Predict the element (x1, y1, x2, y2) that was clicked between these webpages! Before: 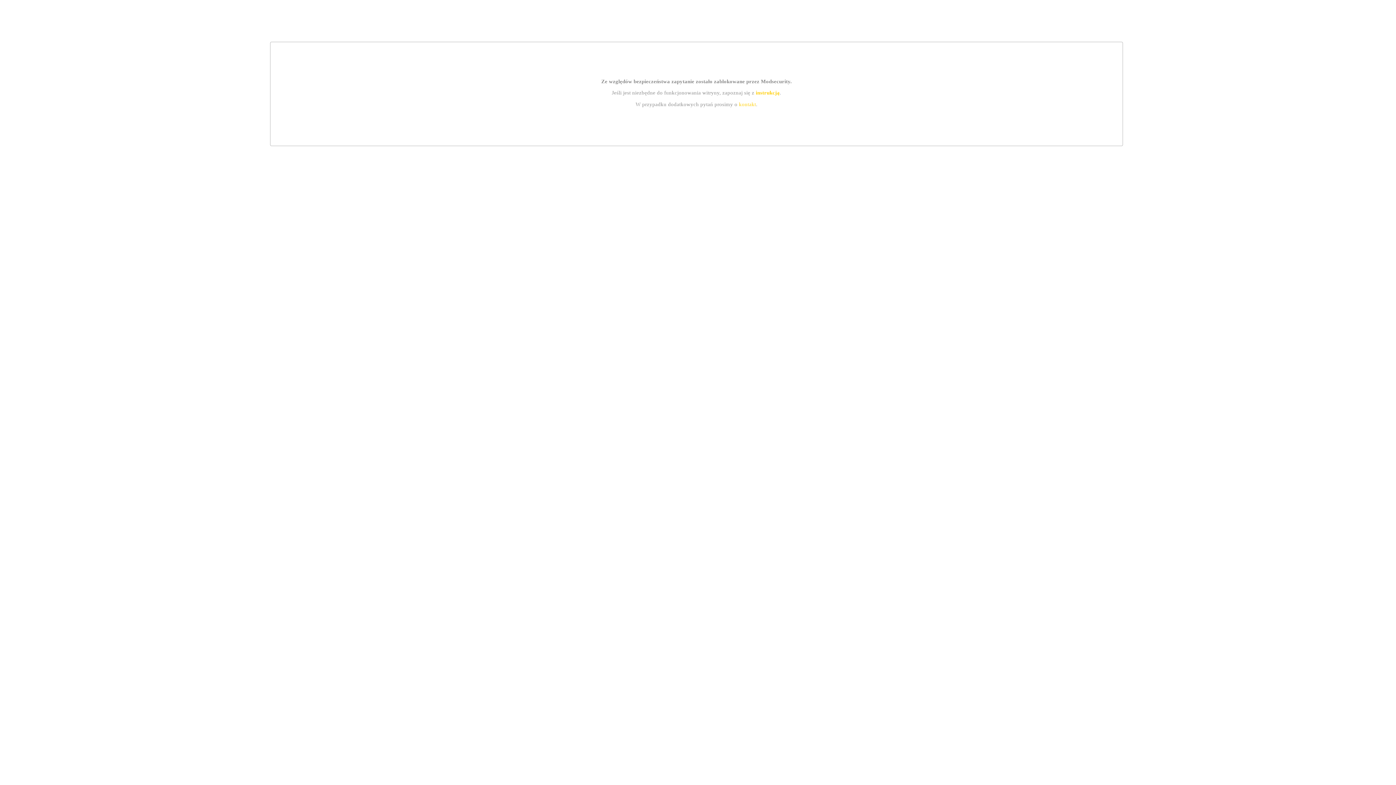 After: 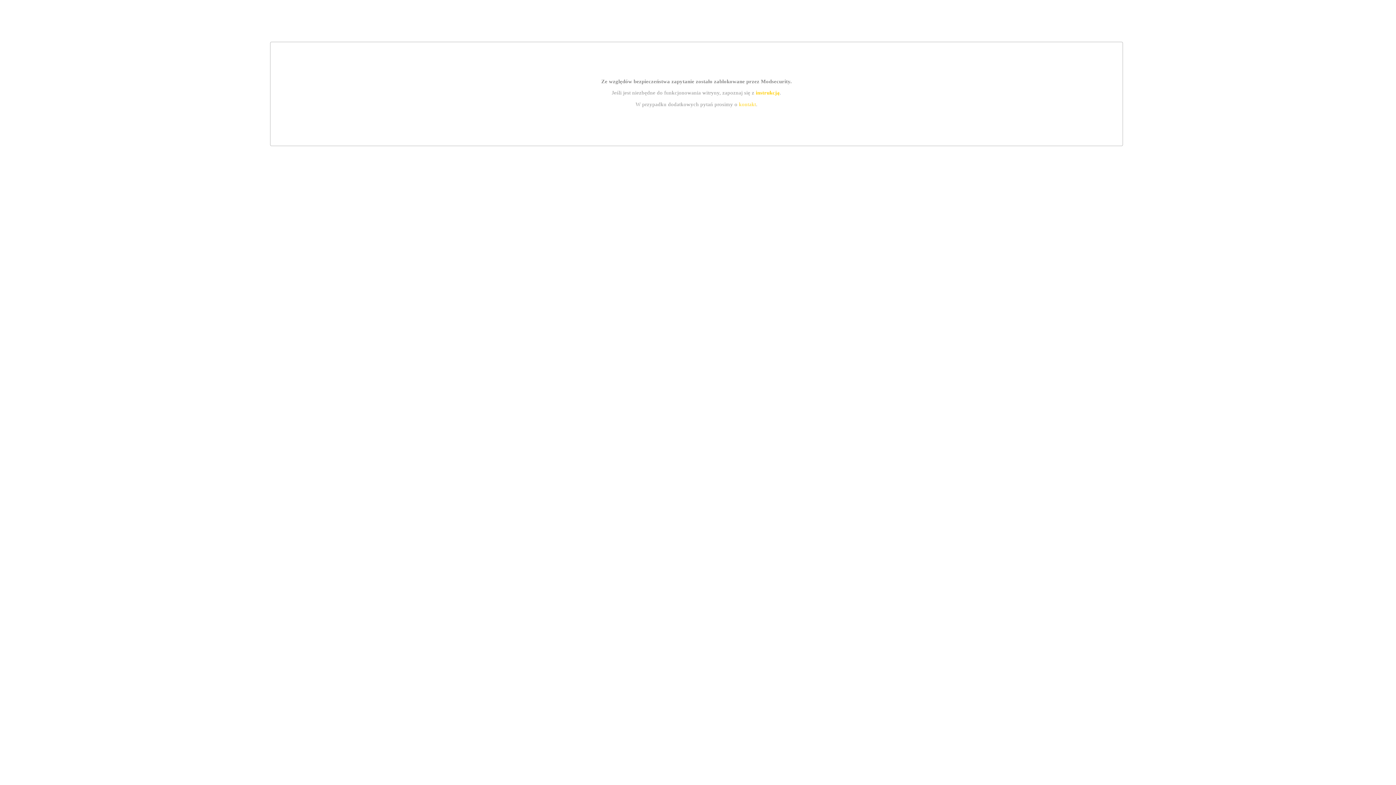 Action: label: kontakt bbox: (739, 101, 756, 107)